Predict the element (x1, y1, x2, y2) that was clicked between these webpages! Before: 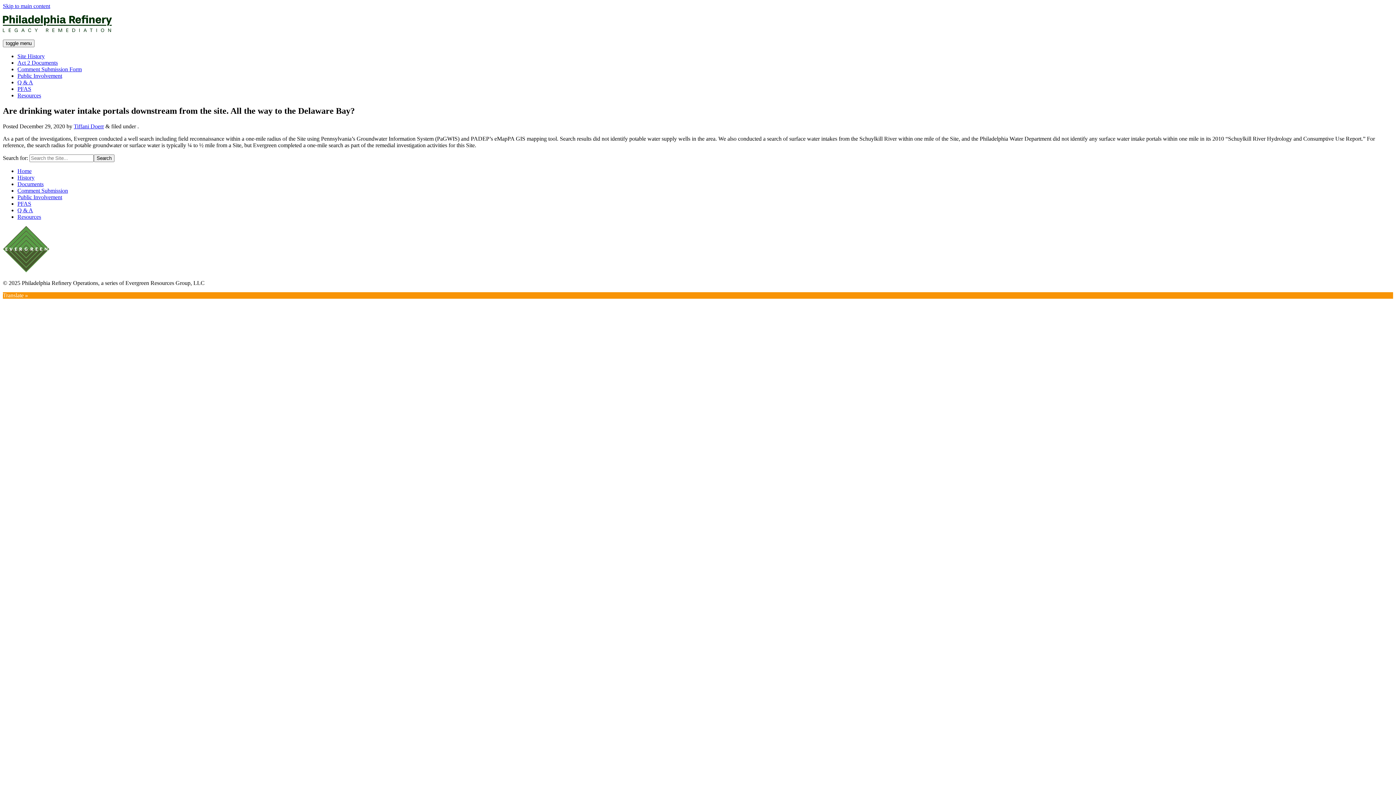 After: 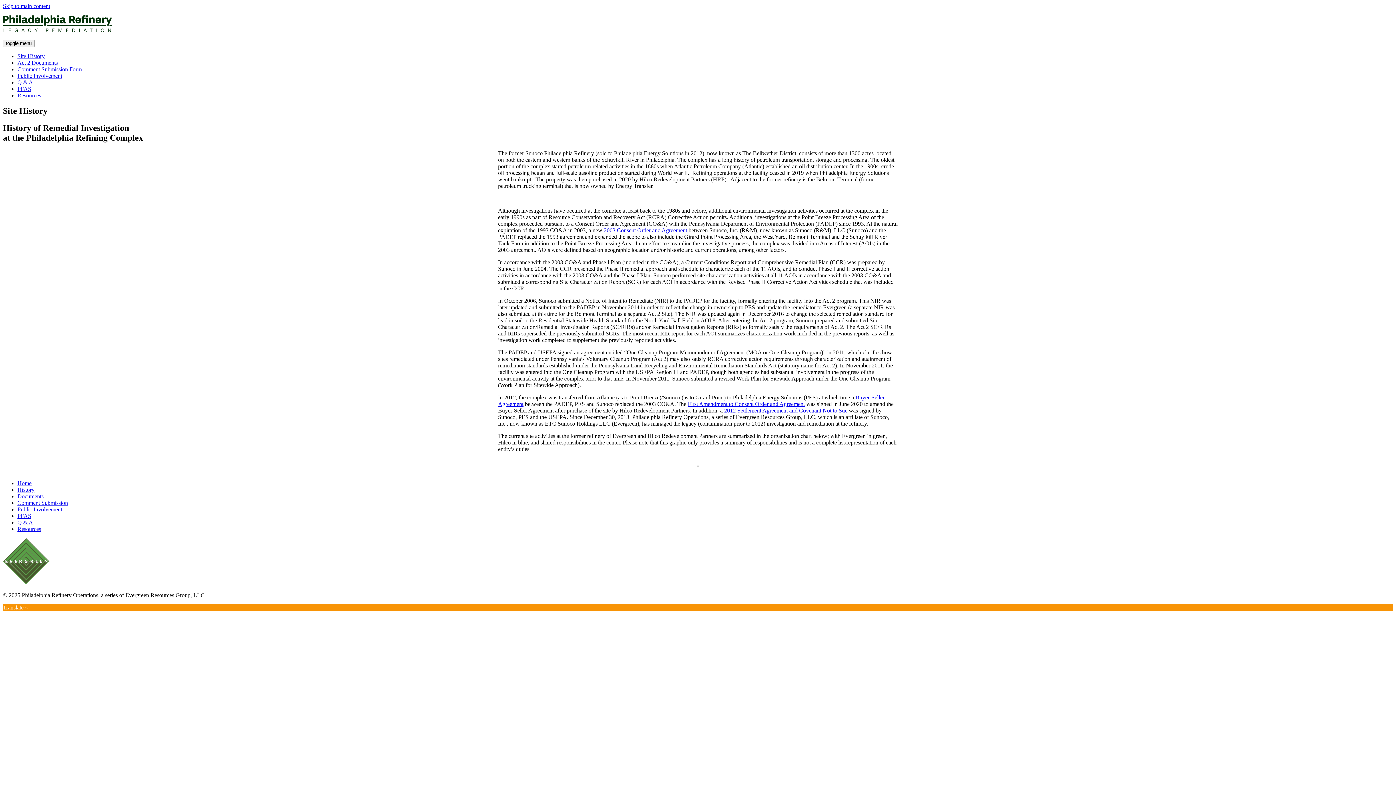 Action: label: Site History bbox: (17, 53, 44, 59)